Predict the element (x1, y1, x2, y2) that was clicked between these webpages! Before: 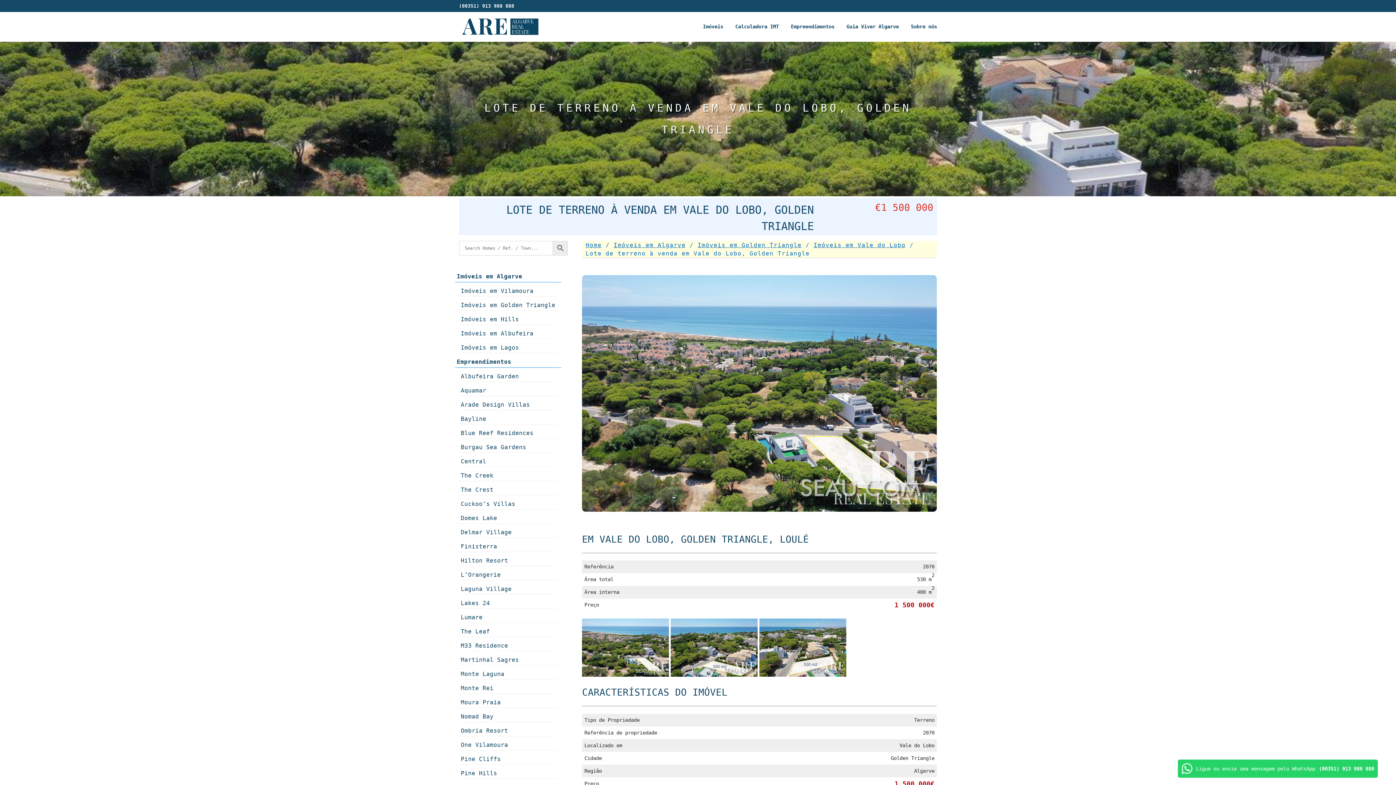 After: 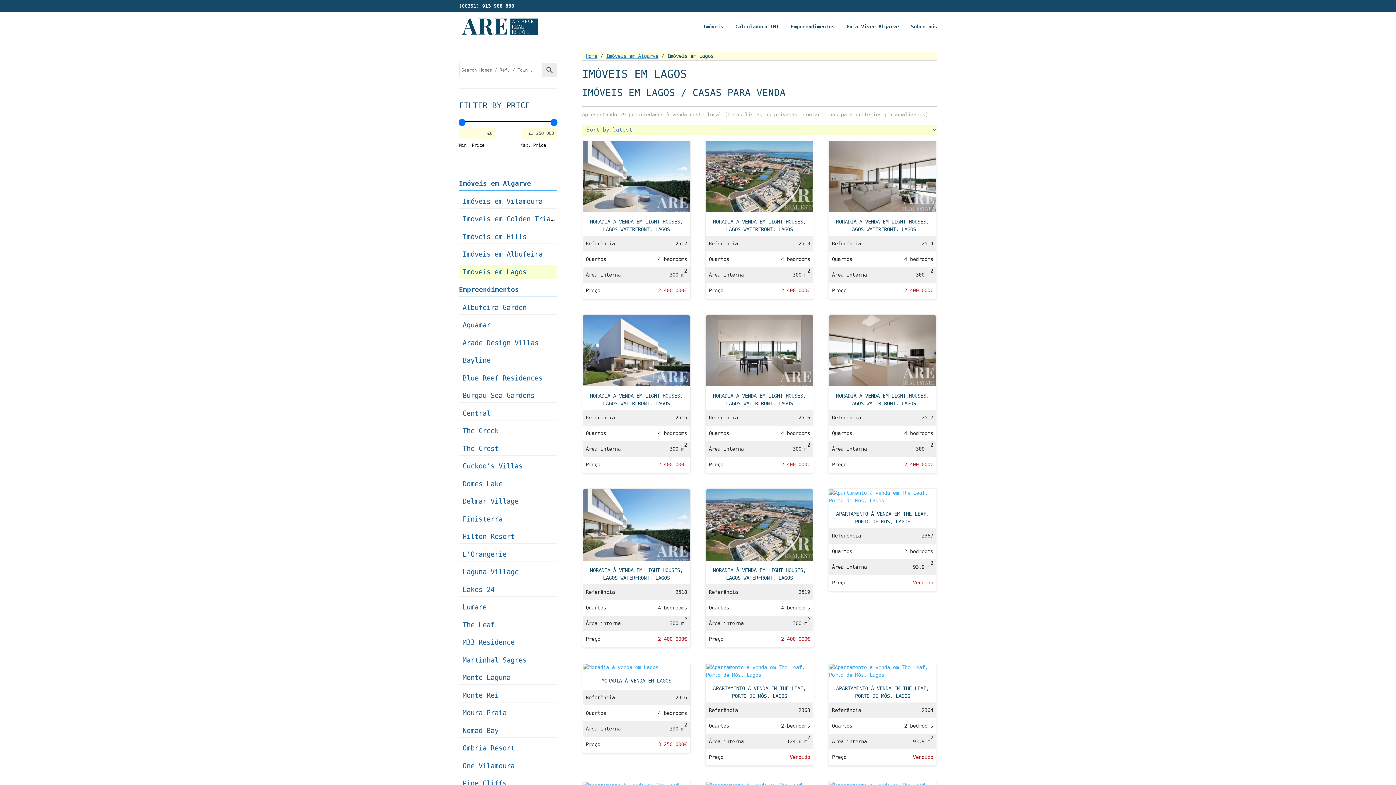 Action: bbox: (459, 342, 557, 353) label: Imóveis em Lagos